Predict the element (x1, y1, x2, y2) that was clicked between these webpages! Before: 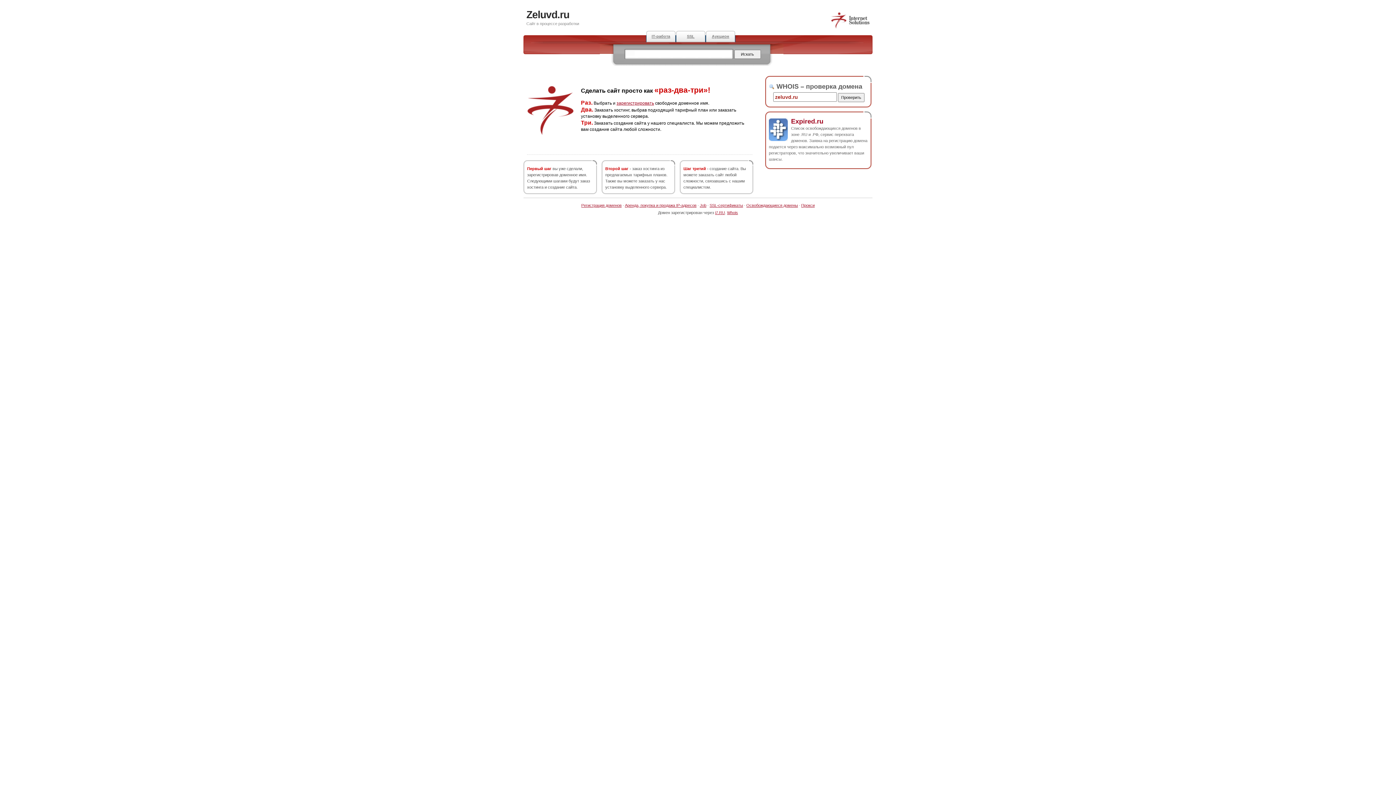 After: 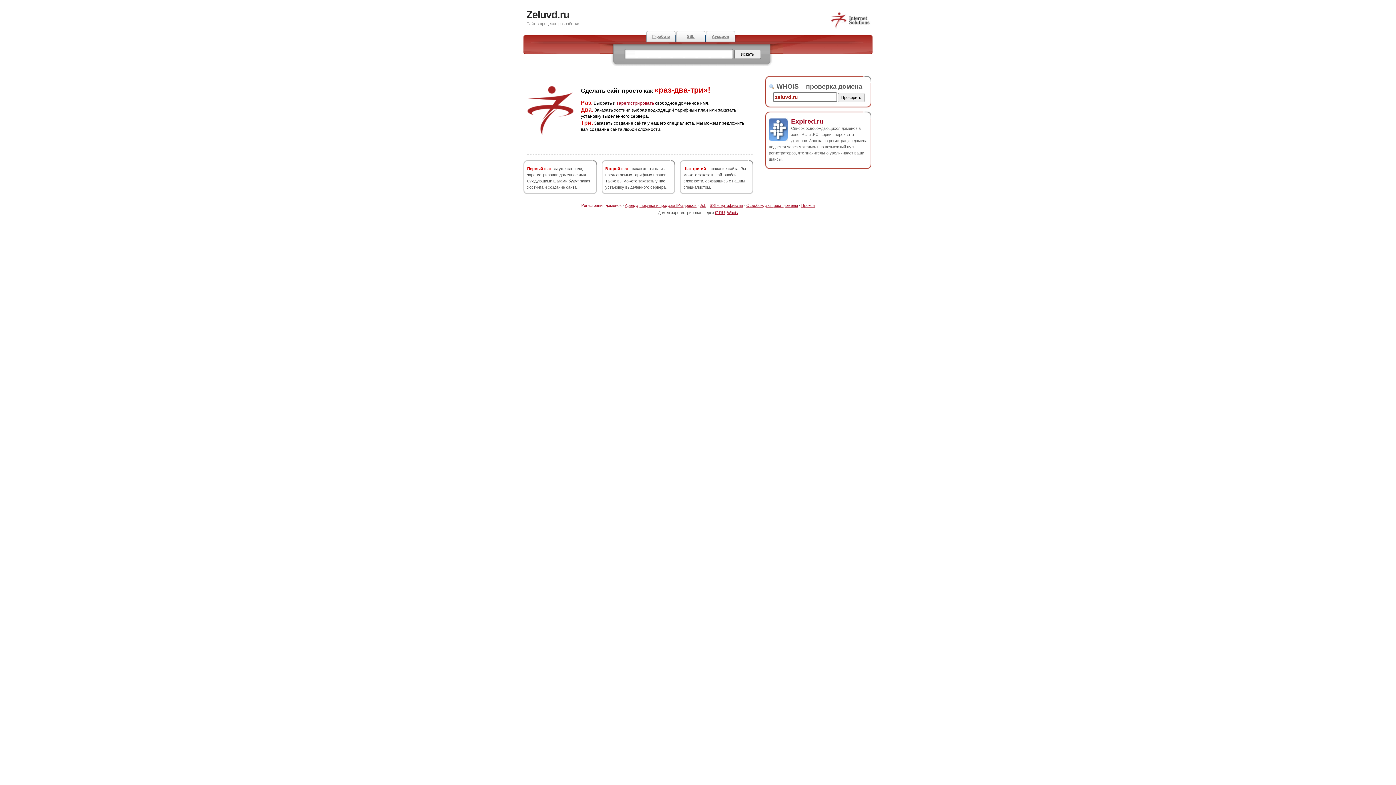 Action: bbox: (581, 203, 621, 207) label: Регистрация доменов